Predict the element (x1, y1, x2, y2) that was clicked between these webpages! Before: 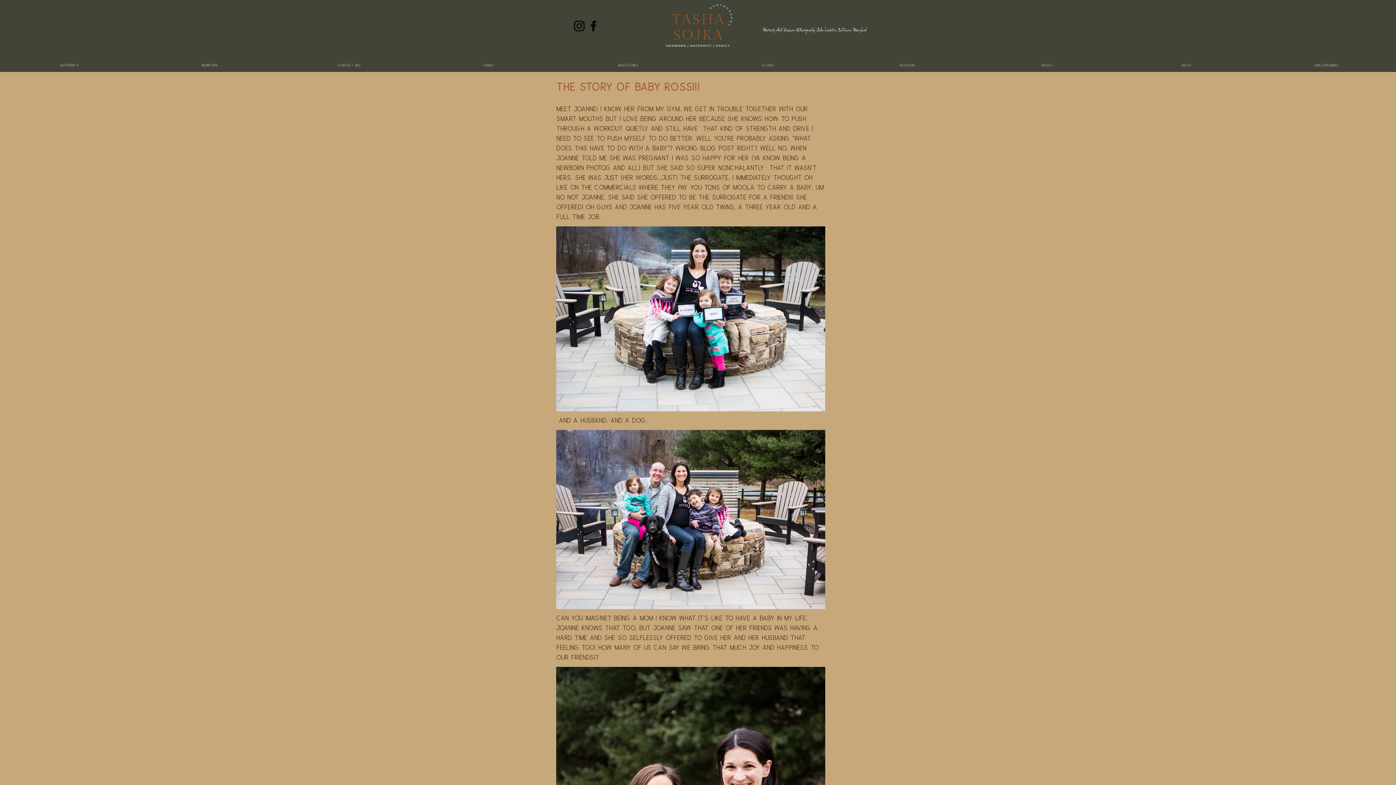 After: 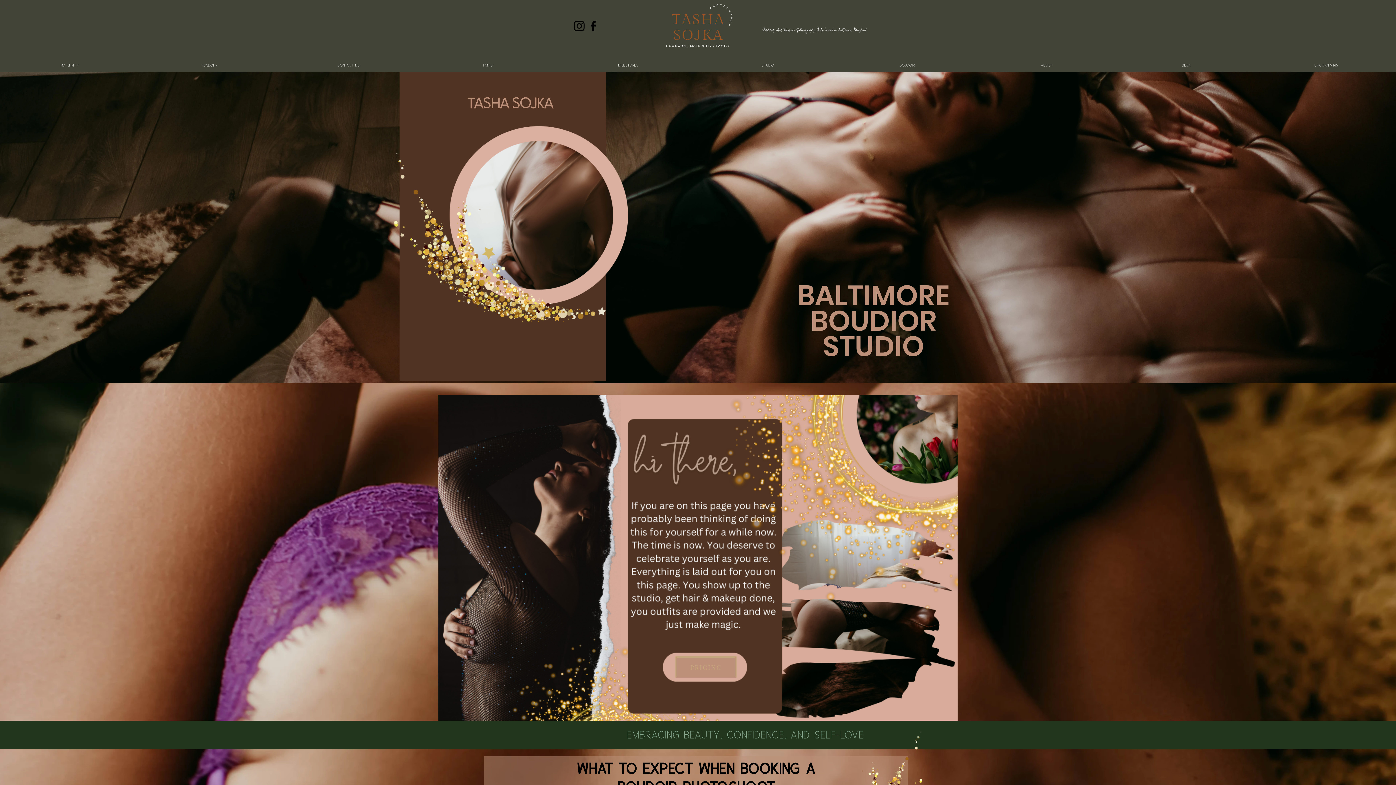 Action: bbox: (837, 58, 977, 72) label: Boudoir